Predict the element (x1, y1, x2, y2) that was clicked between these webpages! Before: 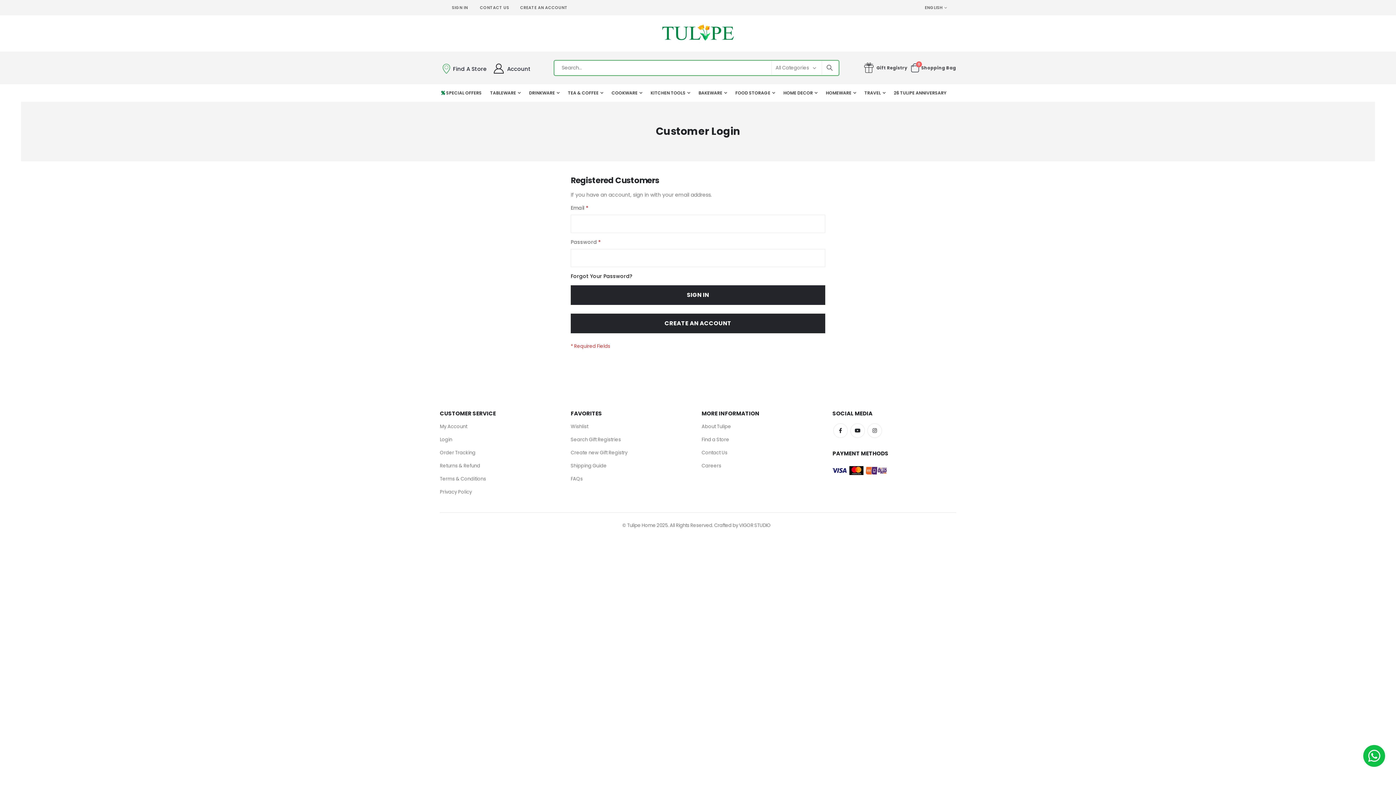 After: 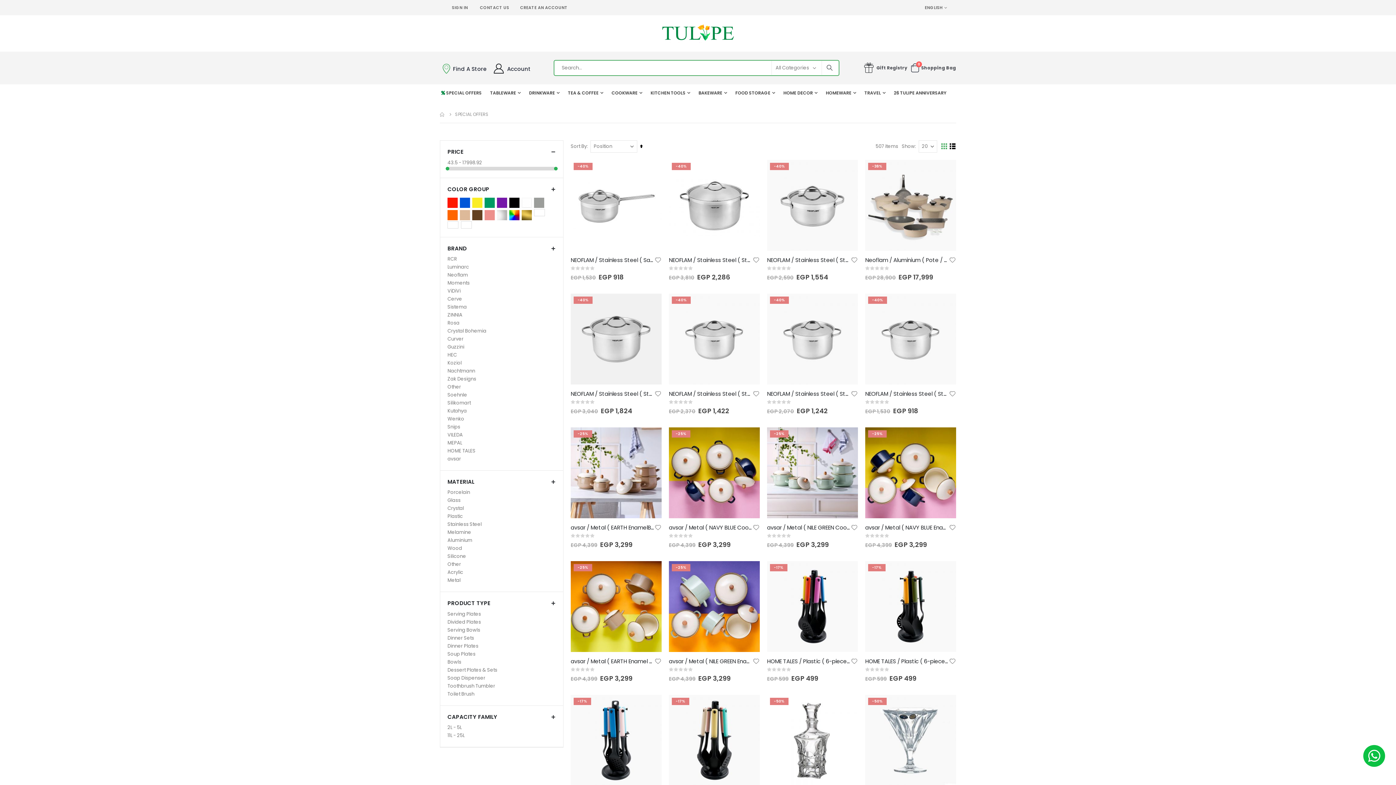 Action: label: SPECIAL OFFERS bbox: (441, 84, 481, 101)